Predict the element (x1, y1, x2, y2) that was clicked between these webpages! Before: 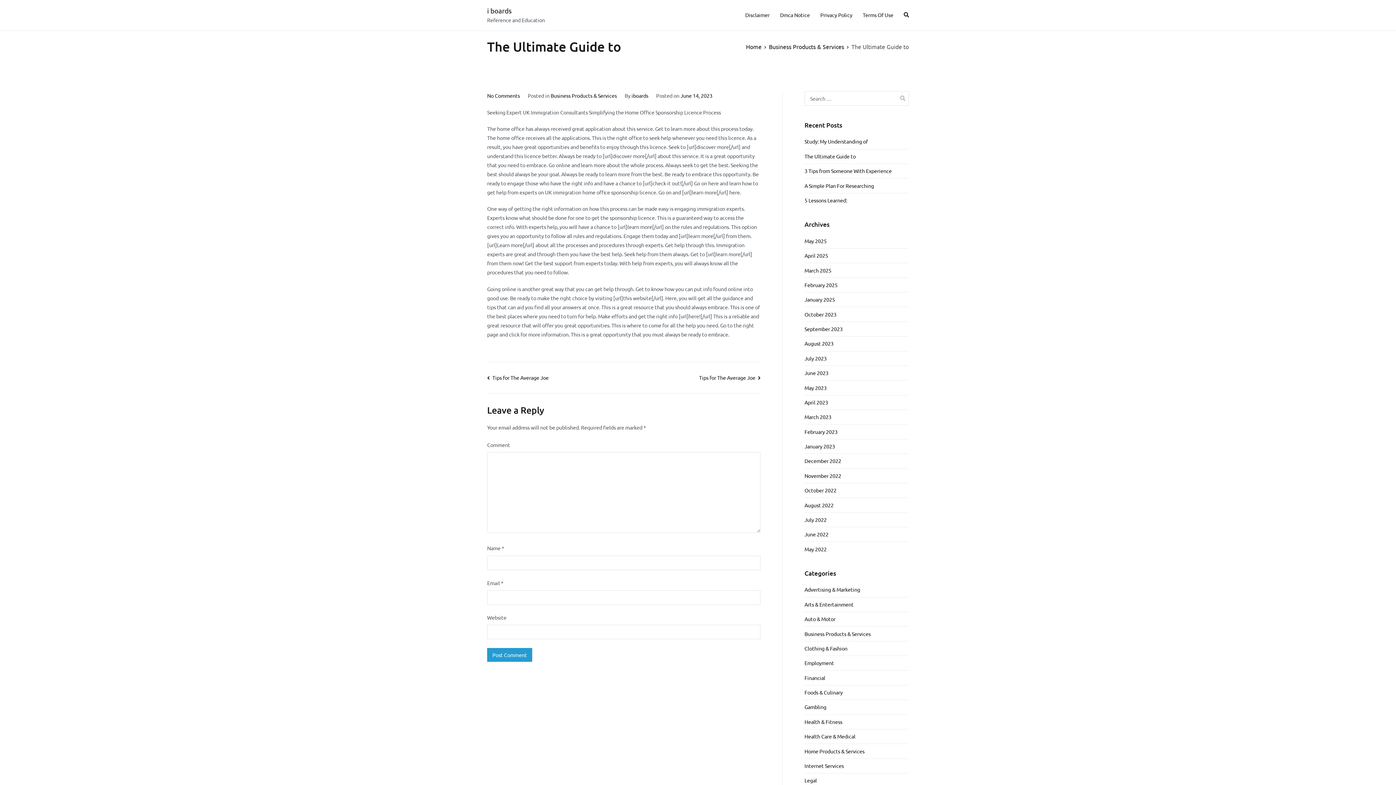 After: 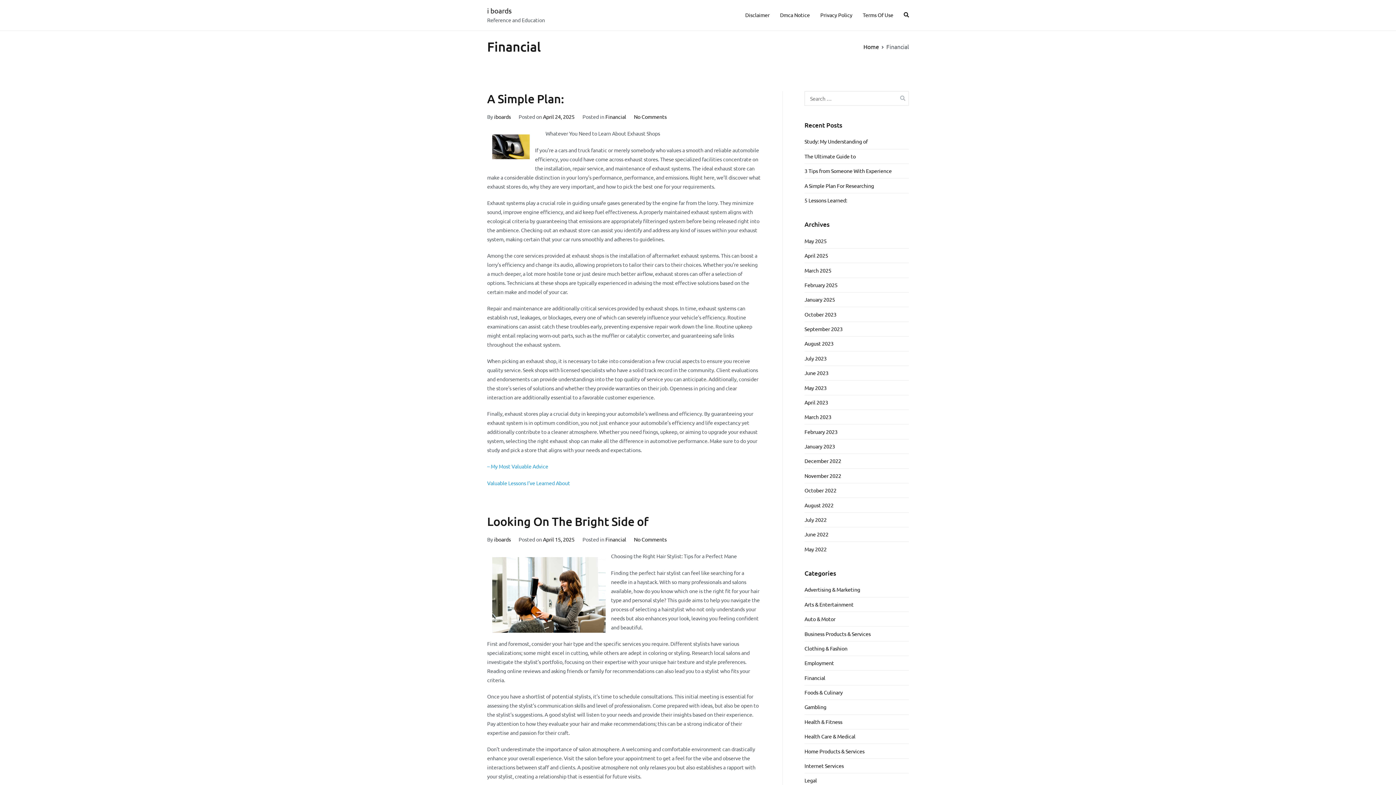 Action: bbox: (804, 671, 825, 685) label: Financial